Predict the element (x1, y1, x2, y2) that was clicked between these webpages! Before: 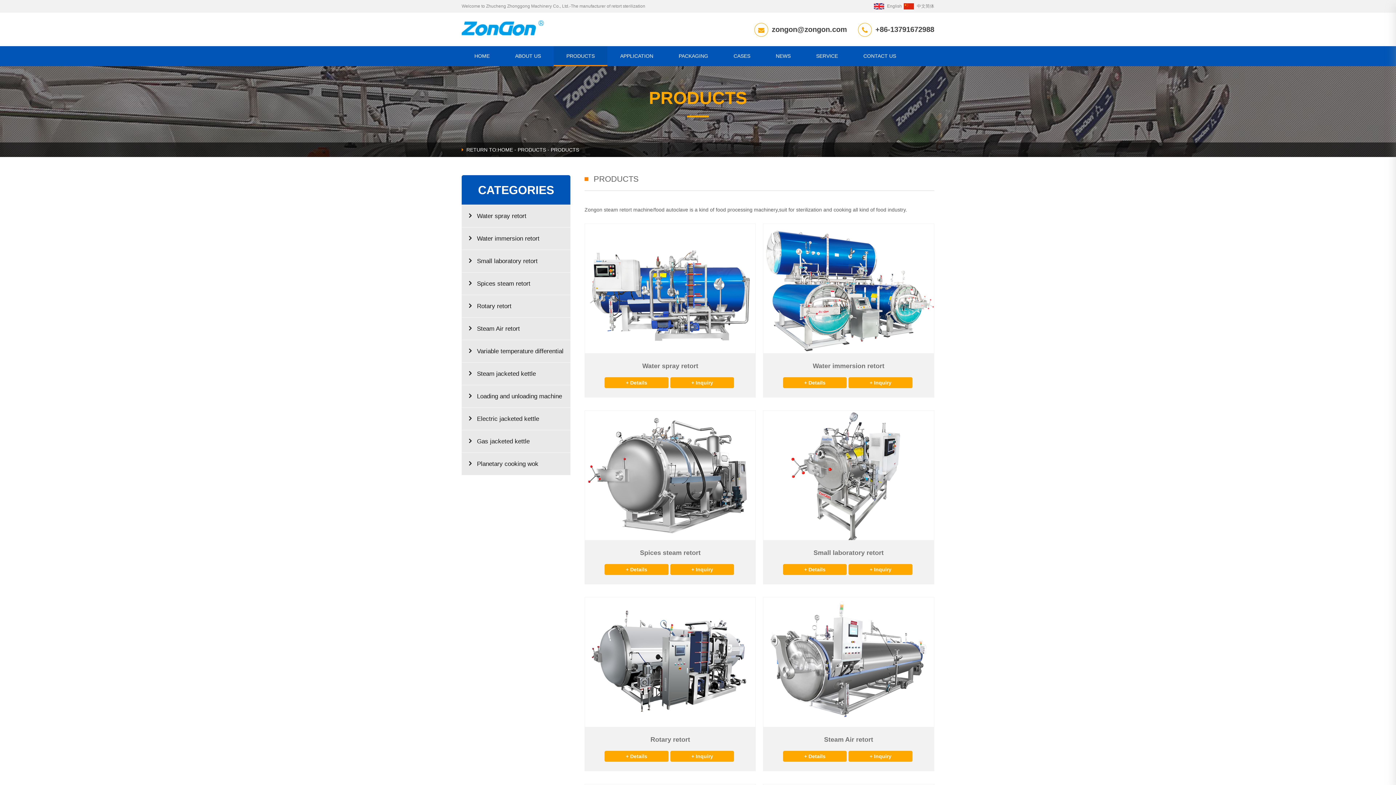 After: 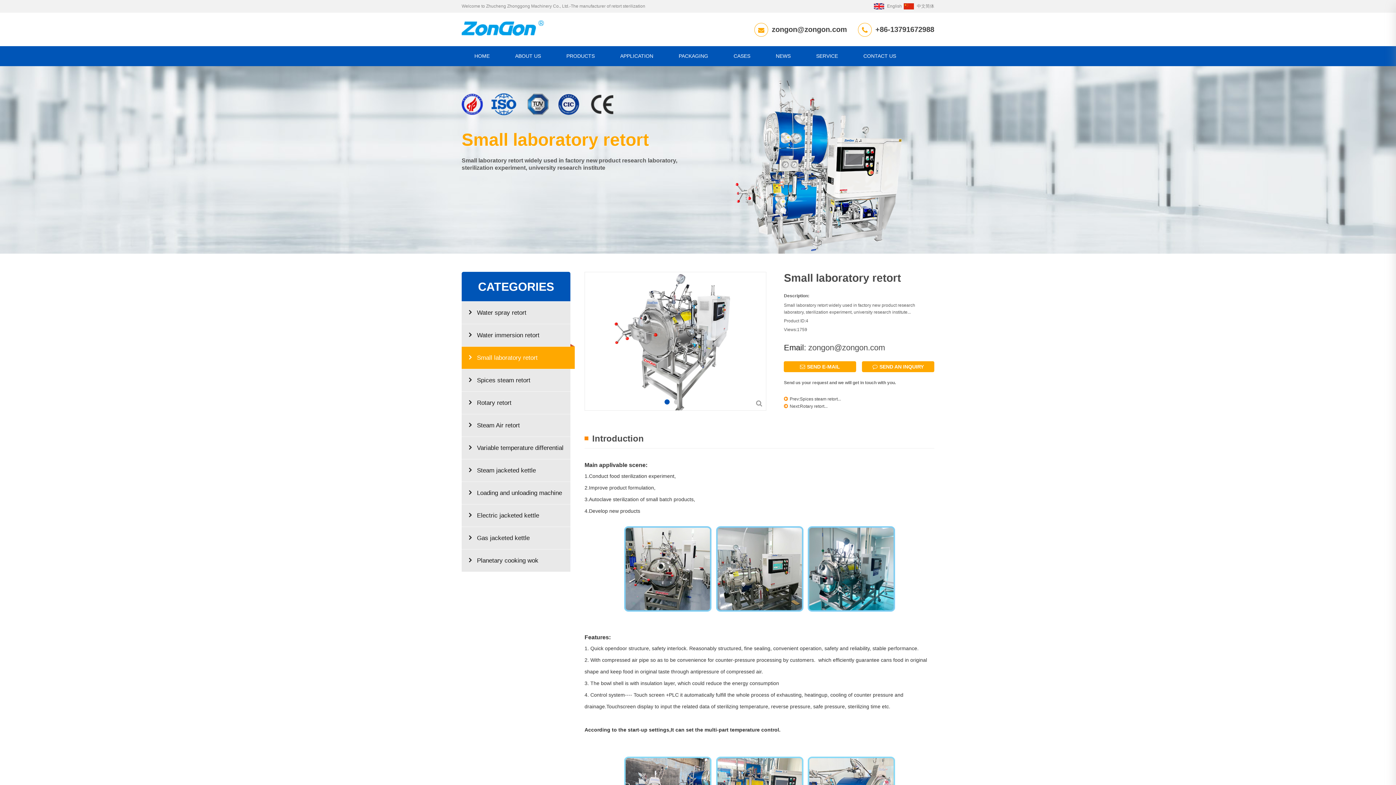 Action: bbox: (783, 564, 847, 575) label: + Details